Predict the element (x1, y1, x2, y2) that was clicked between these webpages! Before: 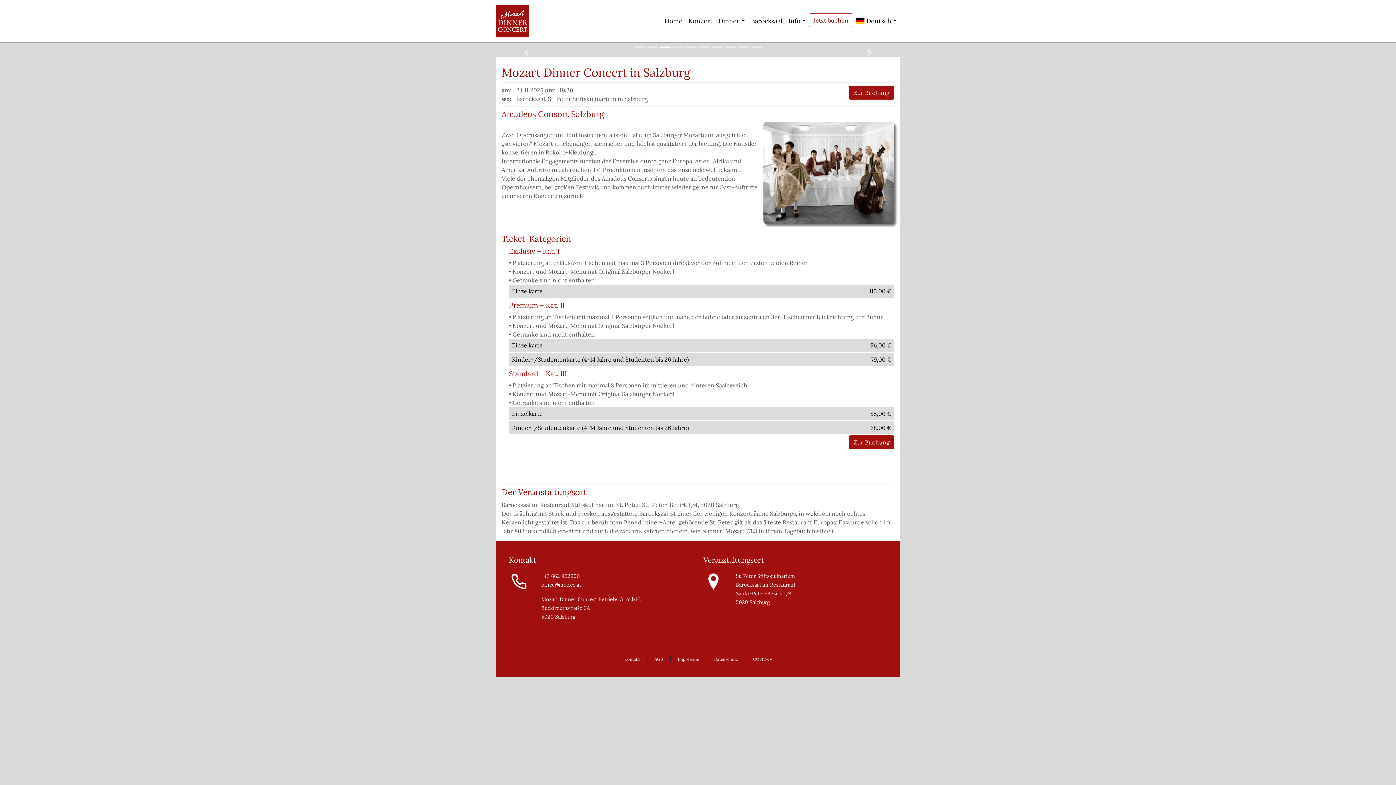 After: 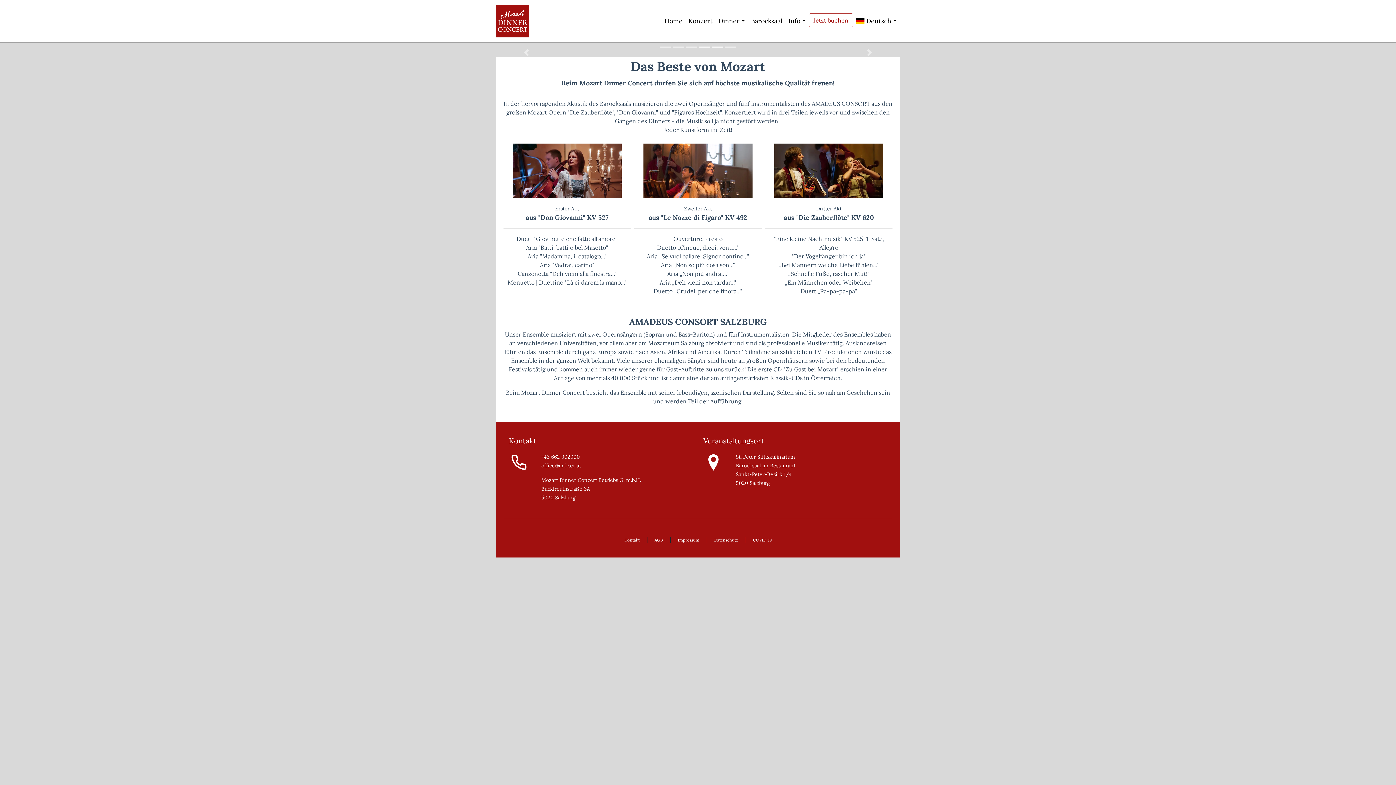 Action: label: Konzert bbox: (685, 13, 715, 28)